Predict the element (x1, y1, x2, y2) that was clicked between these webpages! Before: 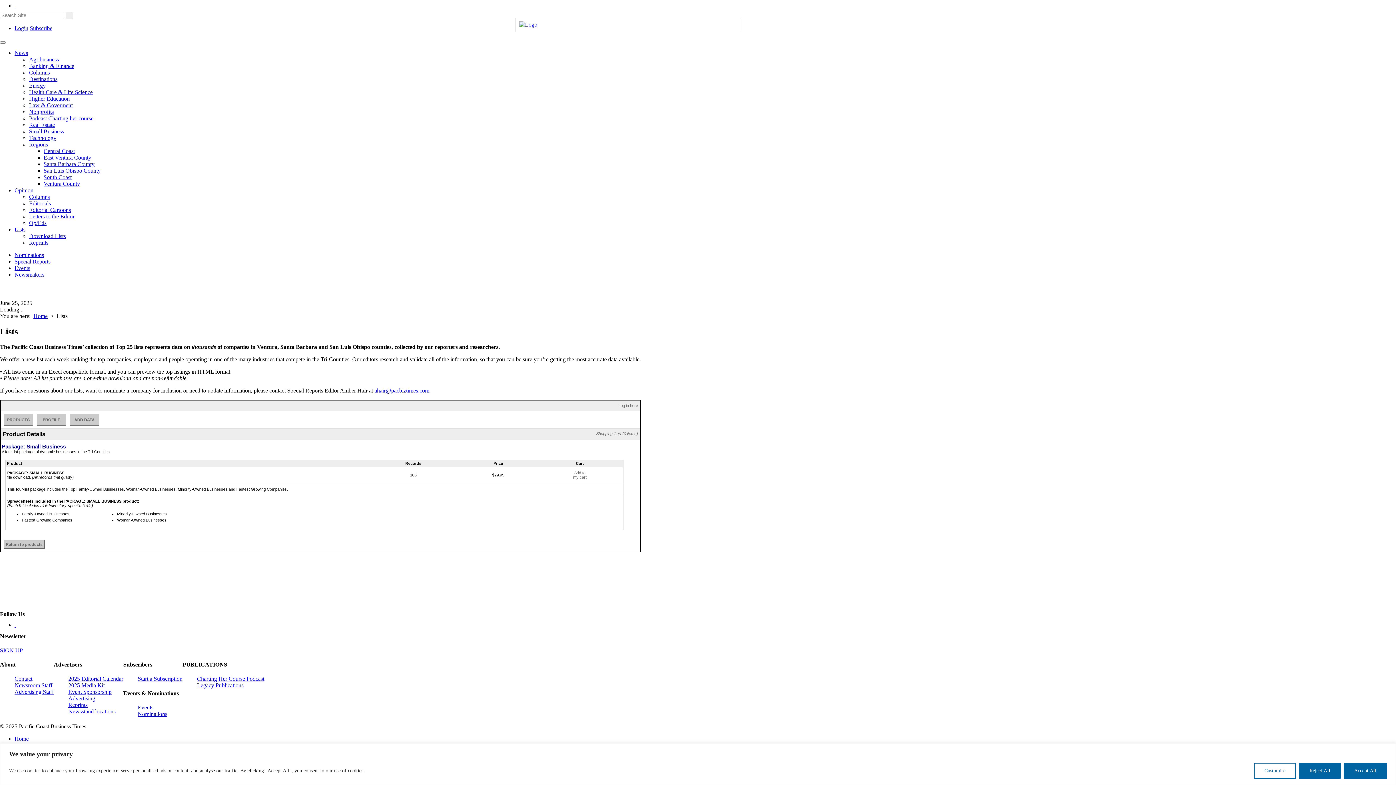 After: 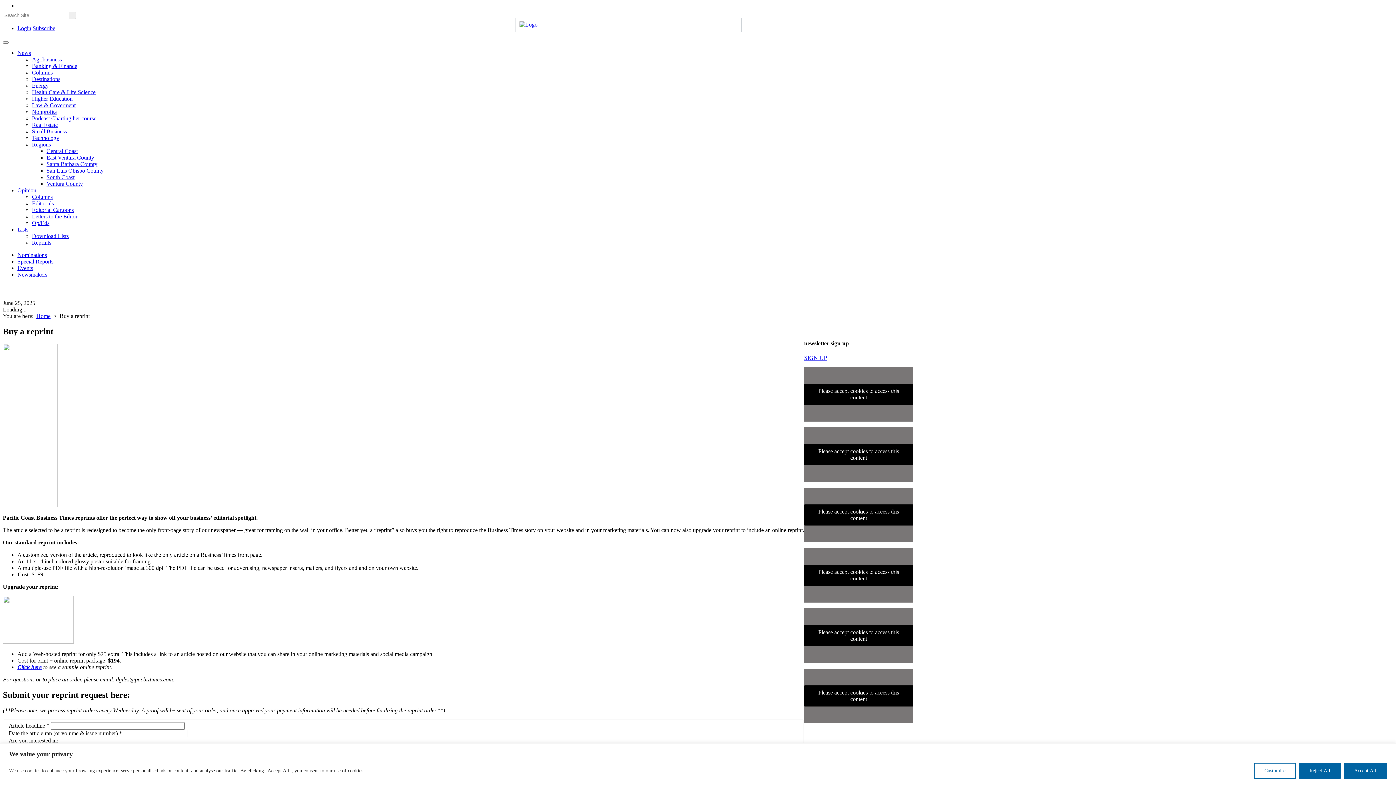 Action: label: Reprints bbox: (29, 239, 48, 245)